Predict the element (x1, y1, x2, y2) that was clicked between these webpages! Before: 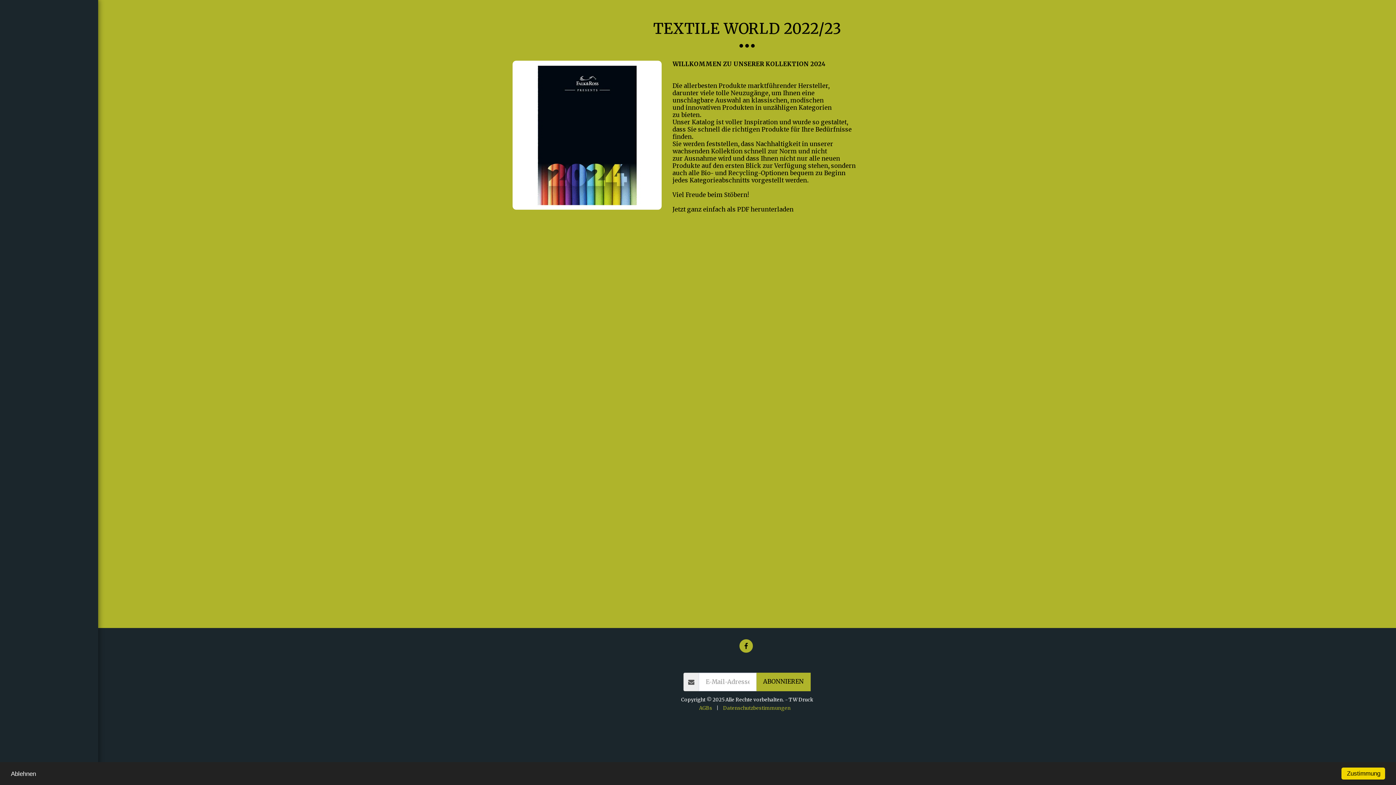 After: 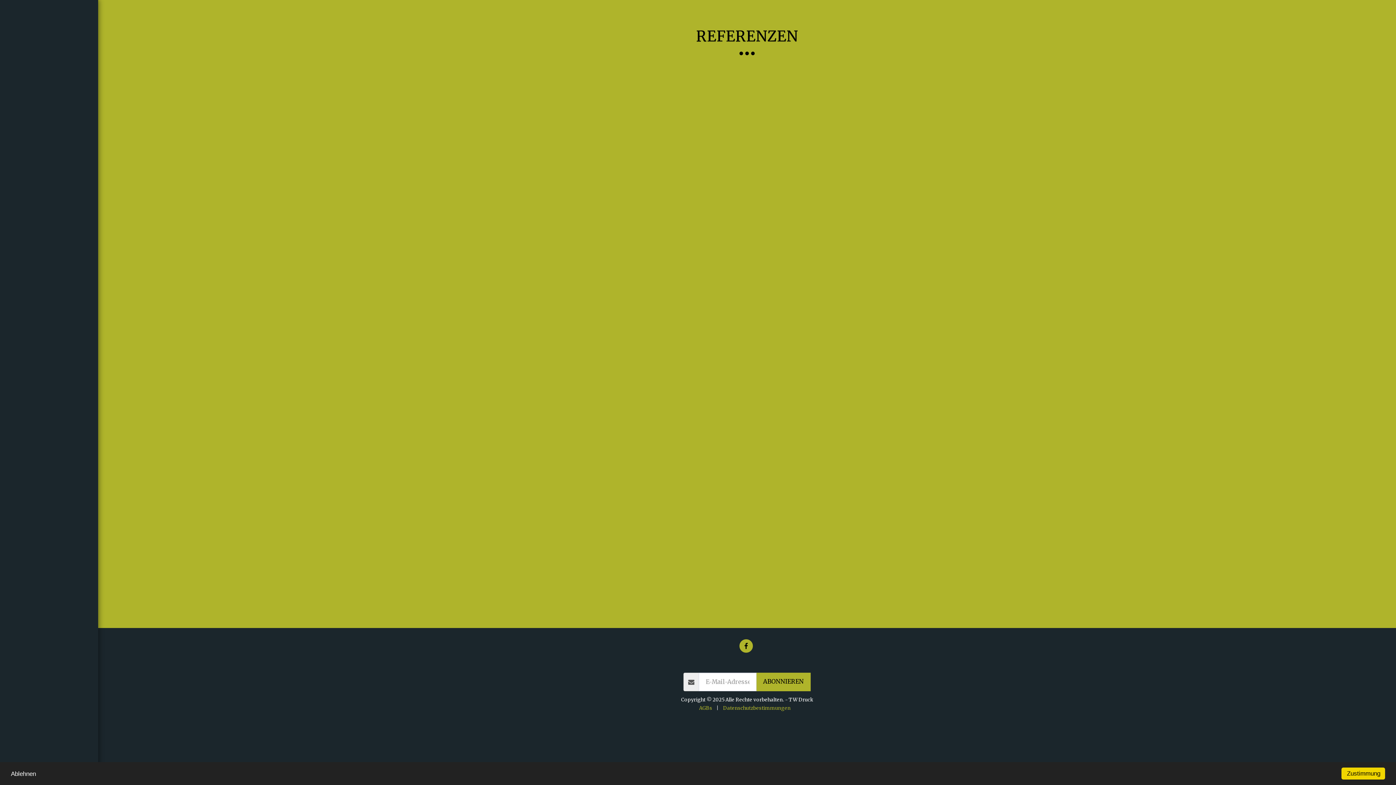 Action: bbox: (19, 454, 78, 466) label: REFERENZEN